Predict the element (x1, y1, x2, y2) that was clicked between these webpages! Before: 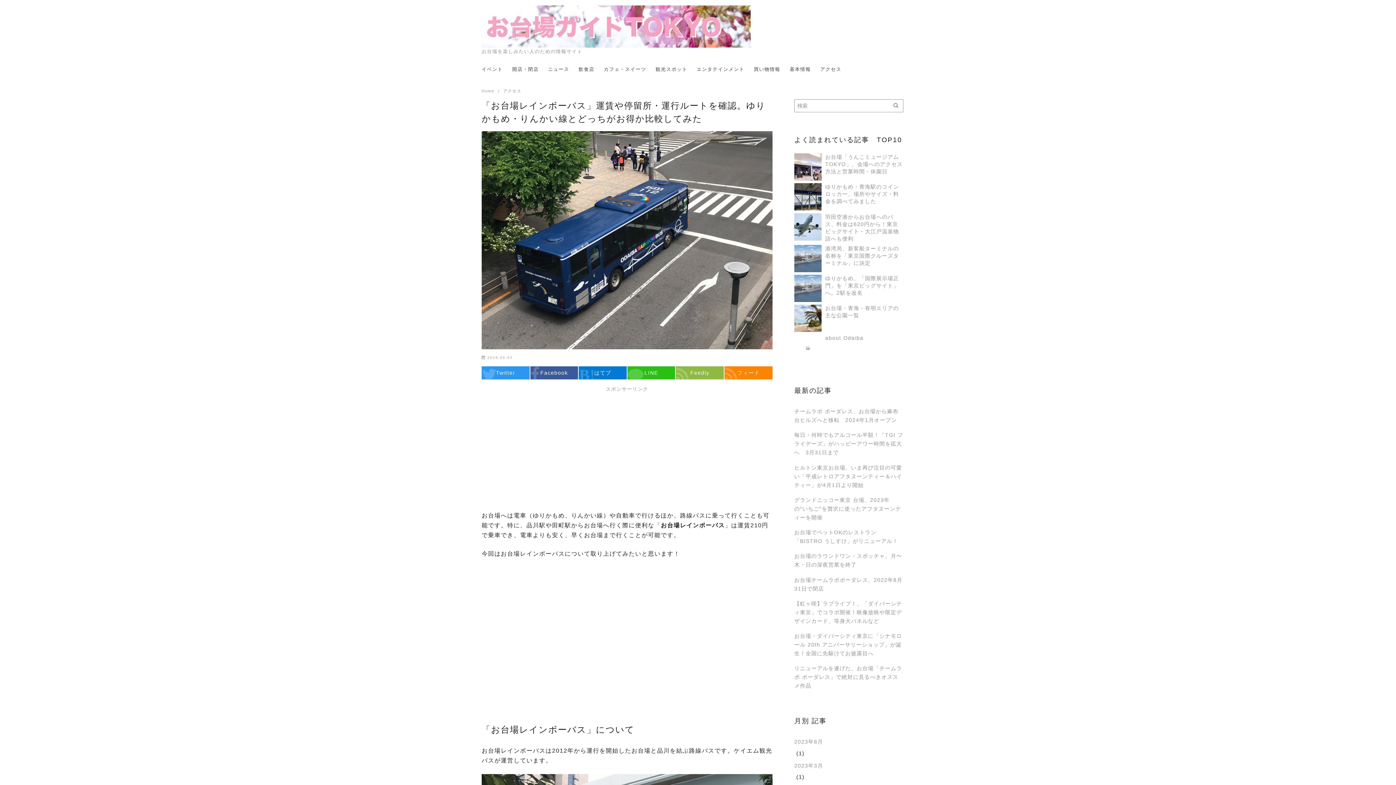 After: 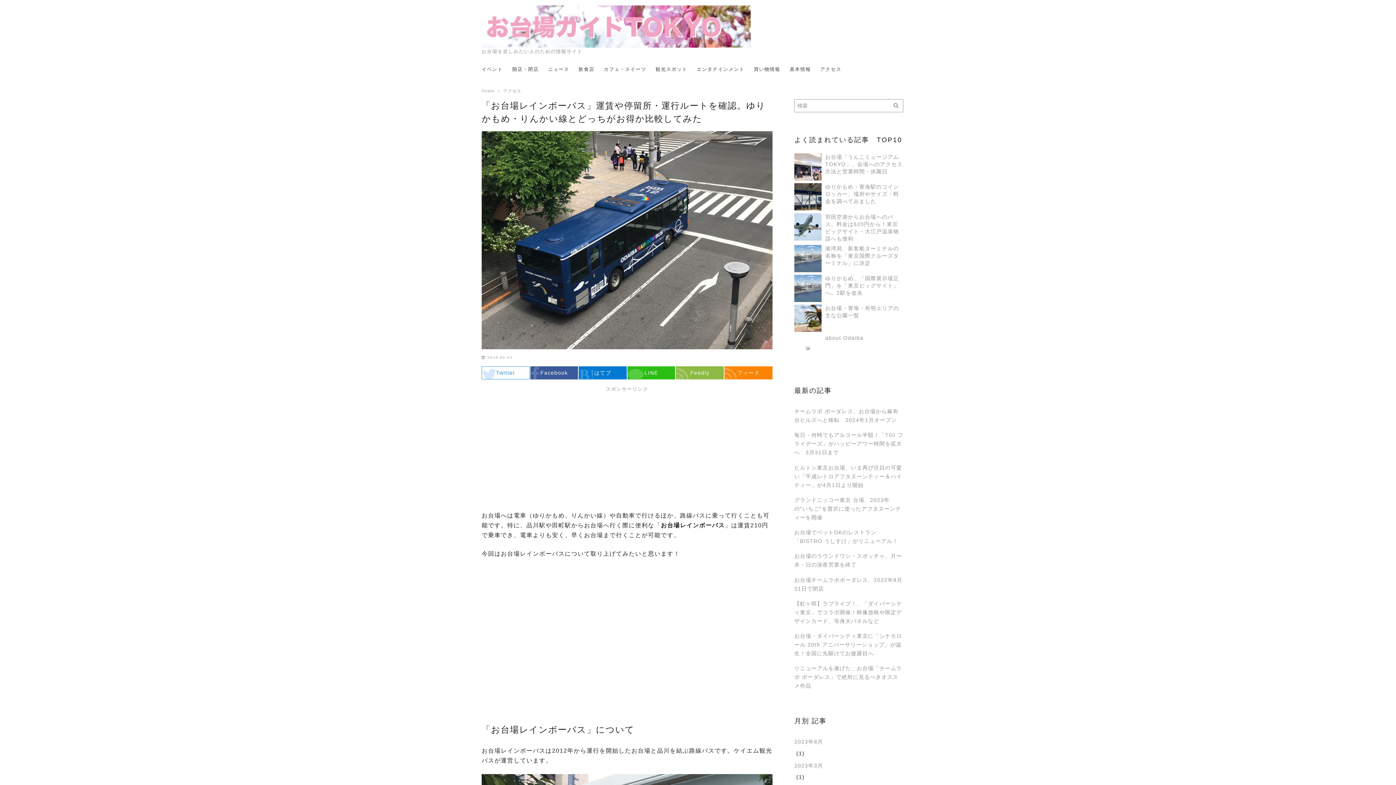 Action: label: Twitter bbox: (481, 366, 529, 379)